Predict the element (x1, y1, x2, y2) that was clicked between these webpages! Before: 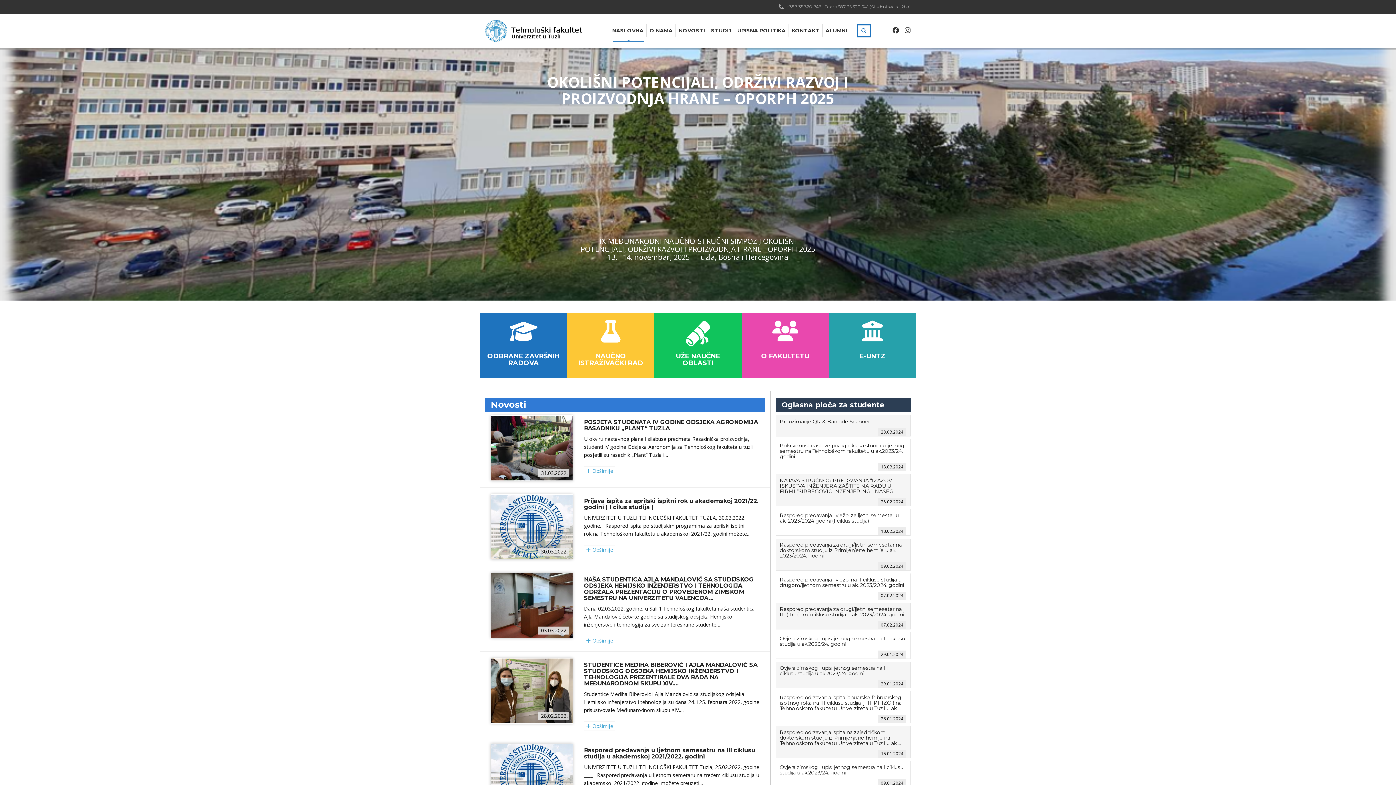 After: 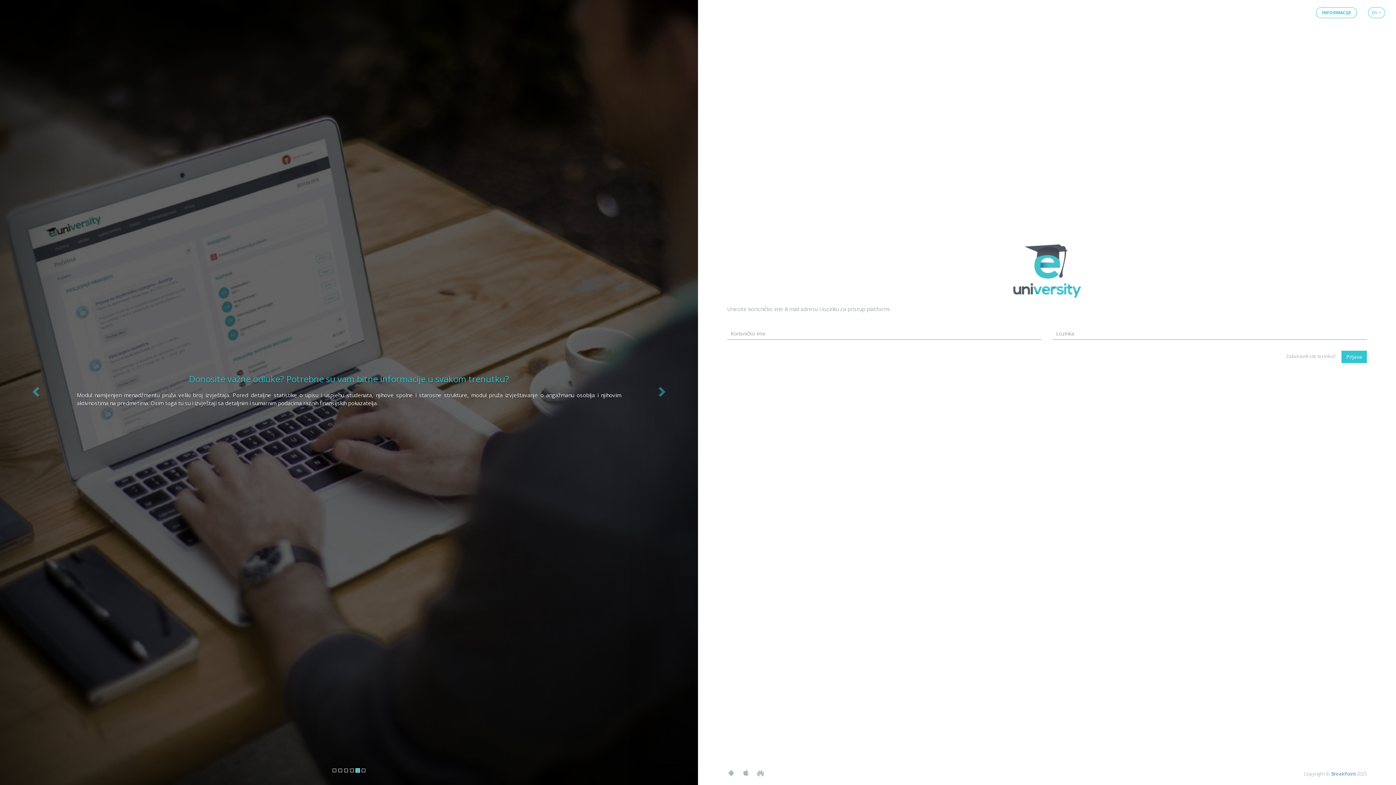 Action: bbox: (829, 313, 916, 378) label: E-UNTZ